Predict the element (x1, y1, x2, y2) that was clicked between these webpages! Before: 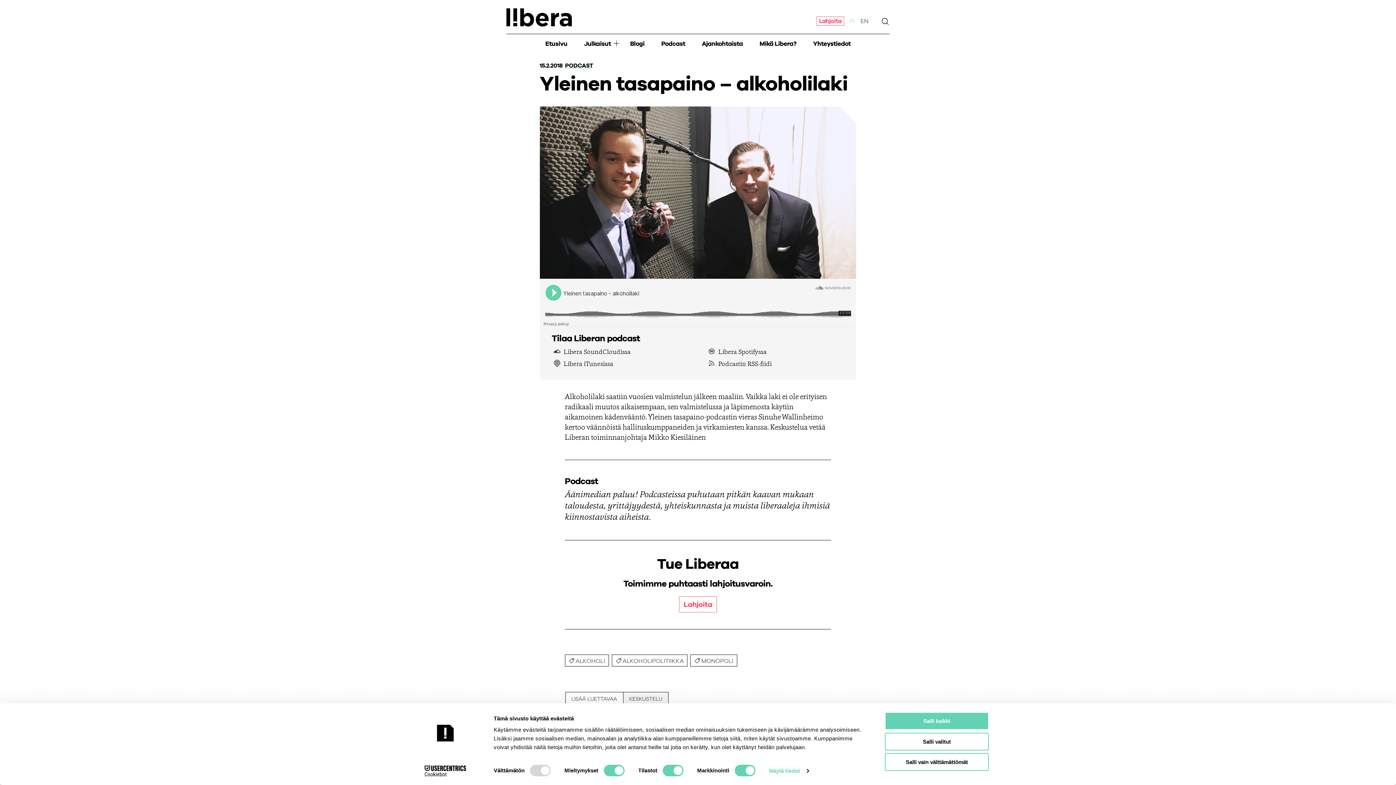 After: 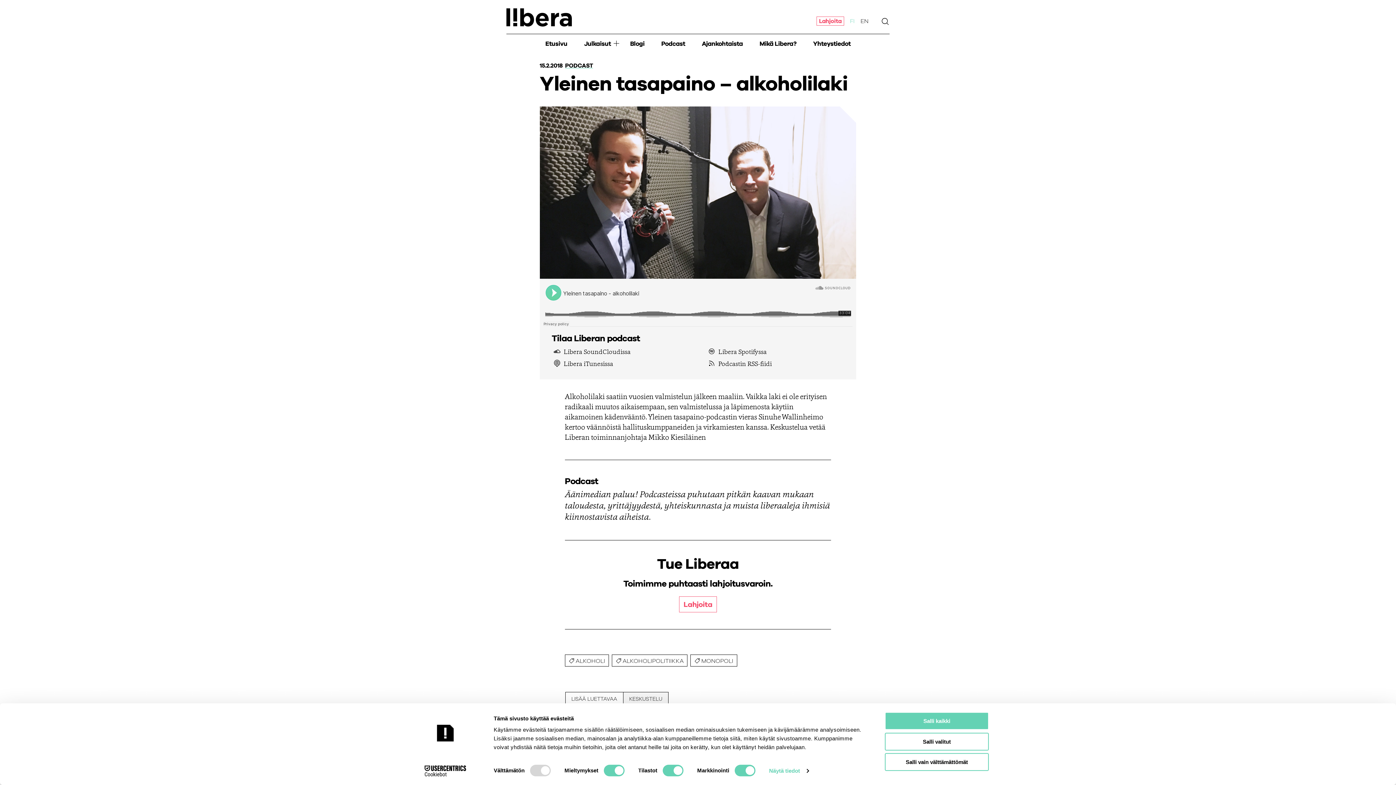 Action: bbox: (413, 765, 477, 776) label: Cookiebot - opens in a new window